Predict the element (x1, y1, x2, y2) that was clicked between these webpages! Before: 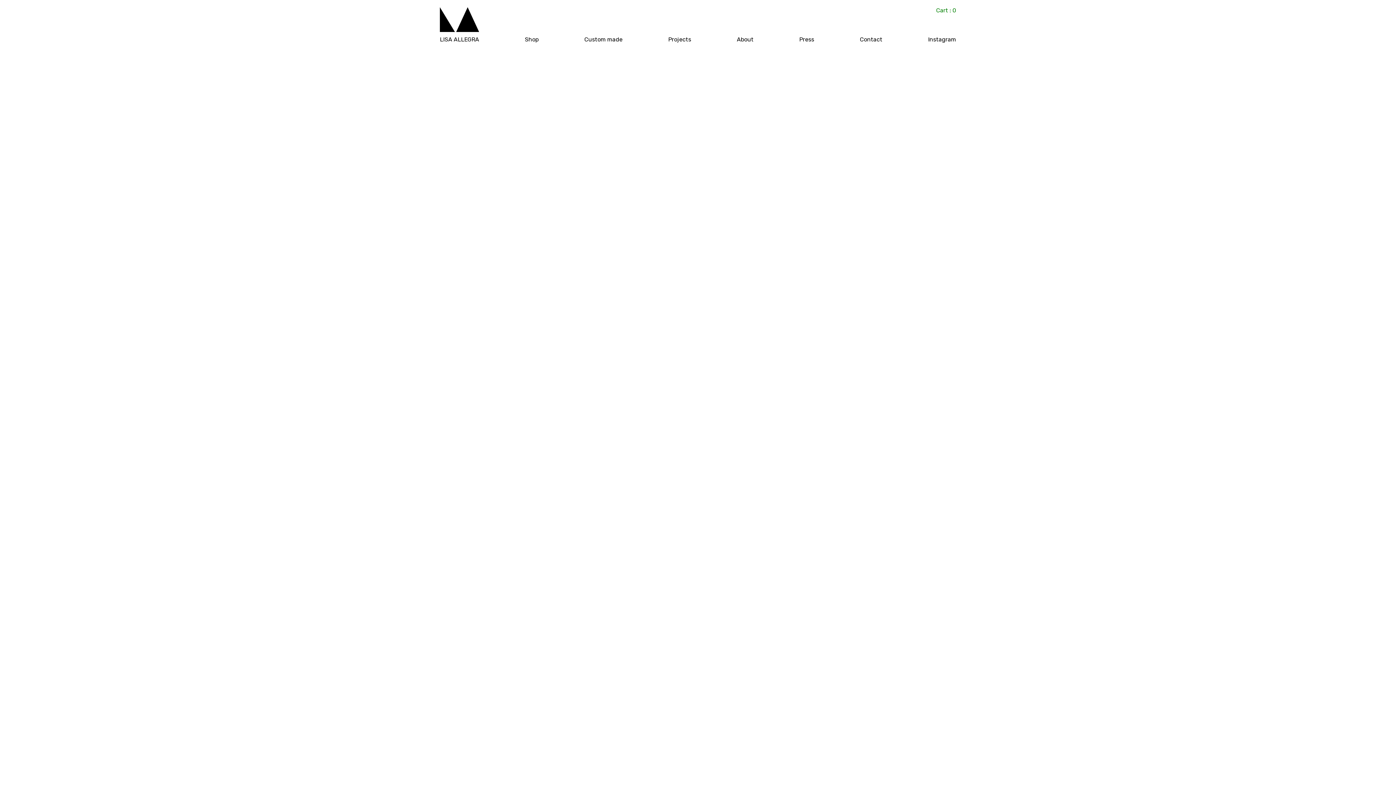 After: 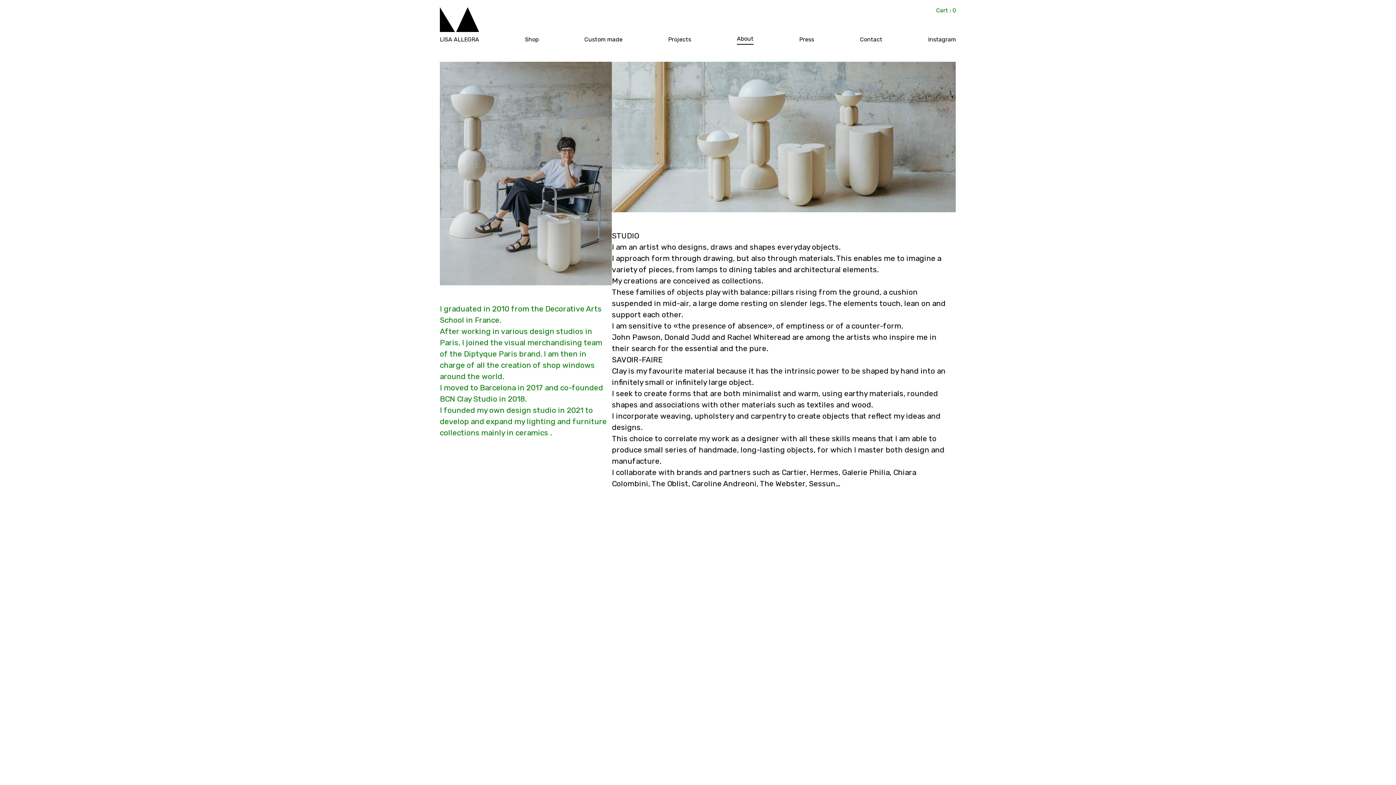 Action: bbox: (737, 36, 753, 44) label: About